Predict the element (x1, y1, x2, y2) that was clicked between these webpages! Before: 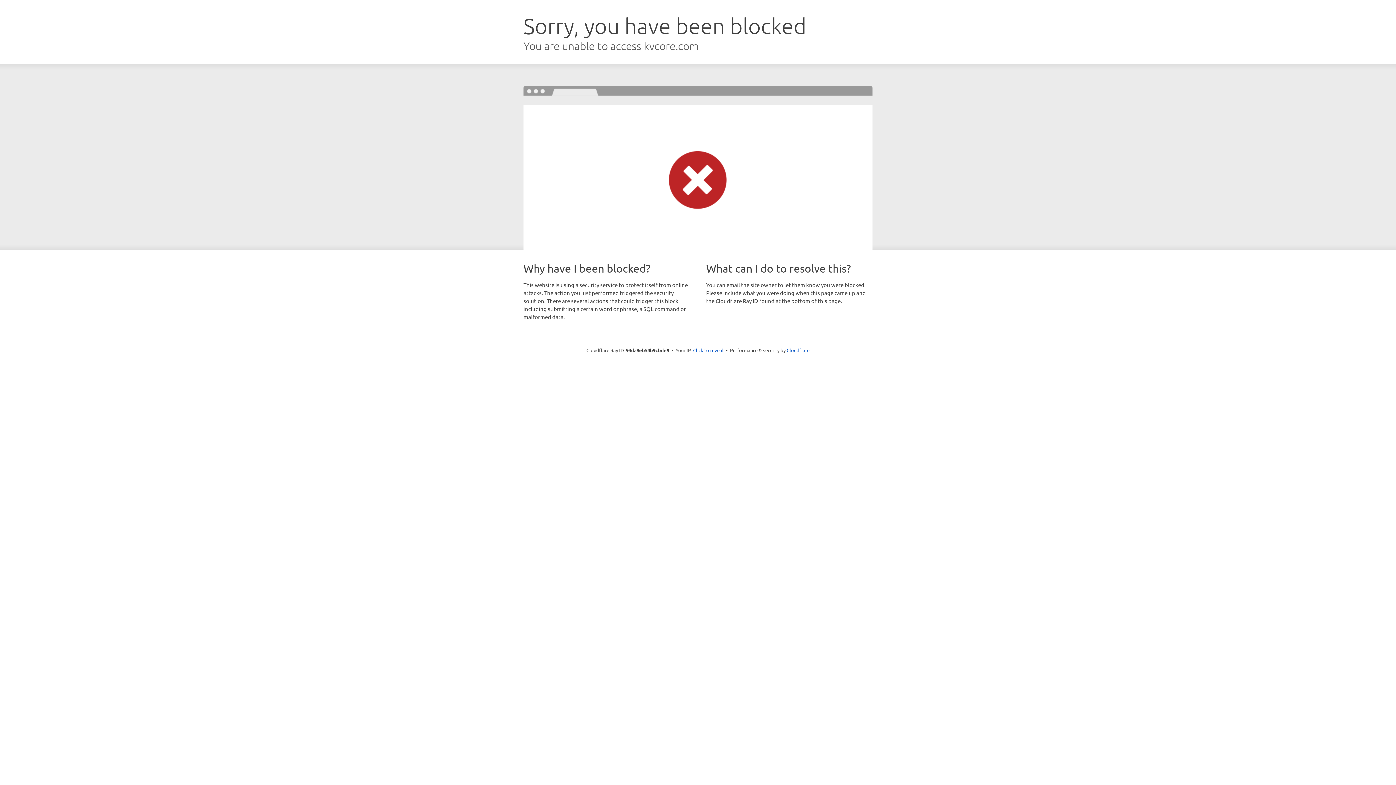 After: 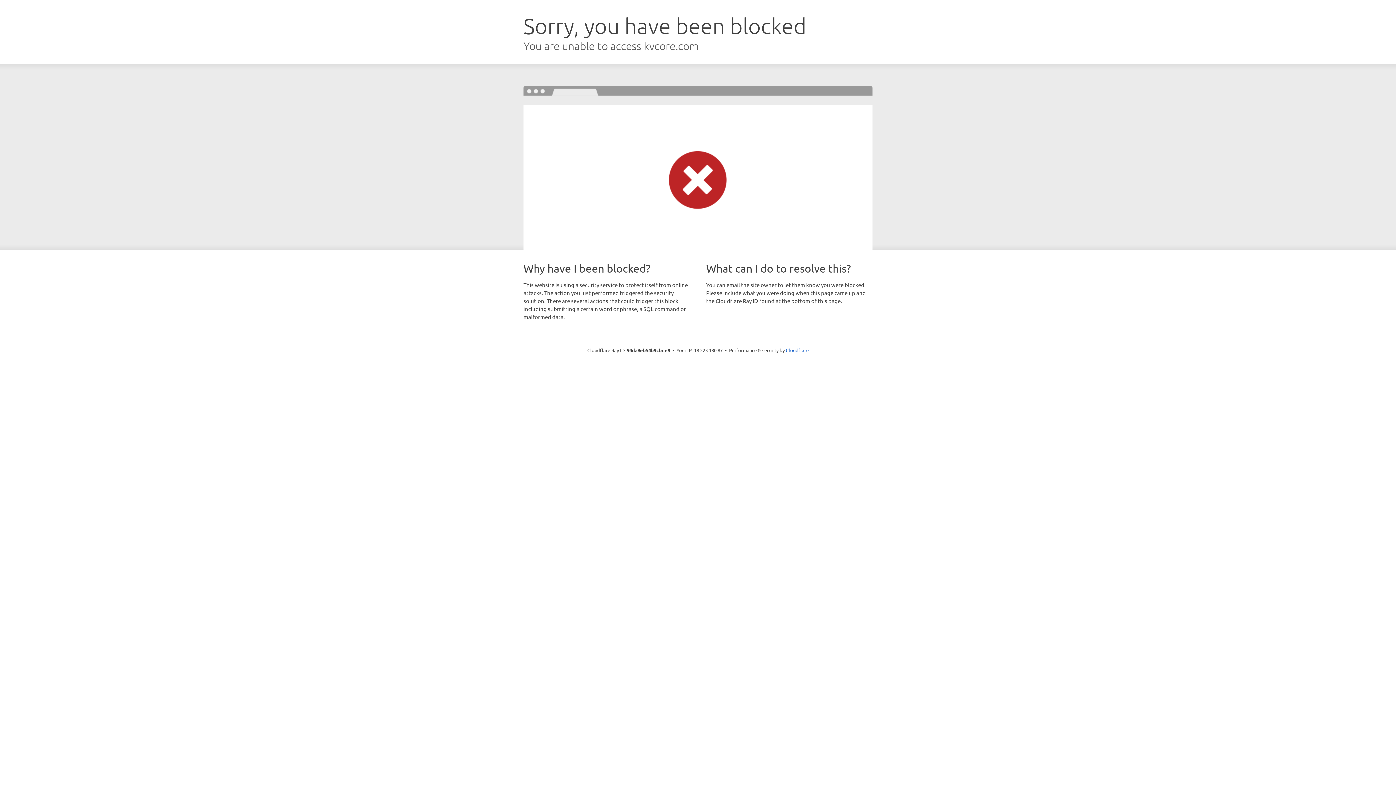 Action: bbox: (693, 346, 723, 353) label: Click to reveal